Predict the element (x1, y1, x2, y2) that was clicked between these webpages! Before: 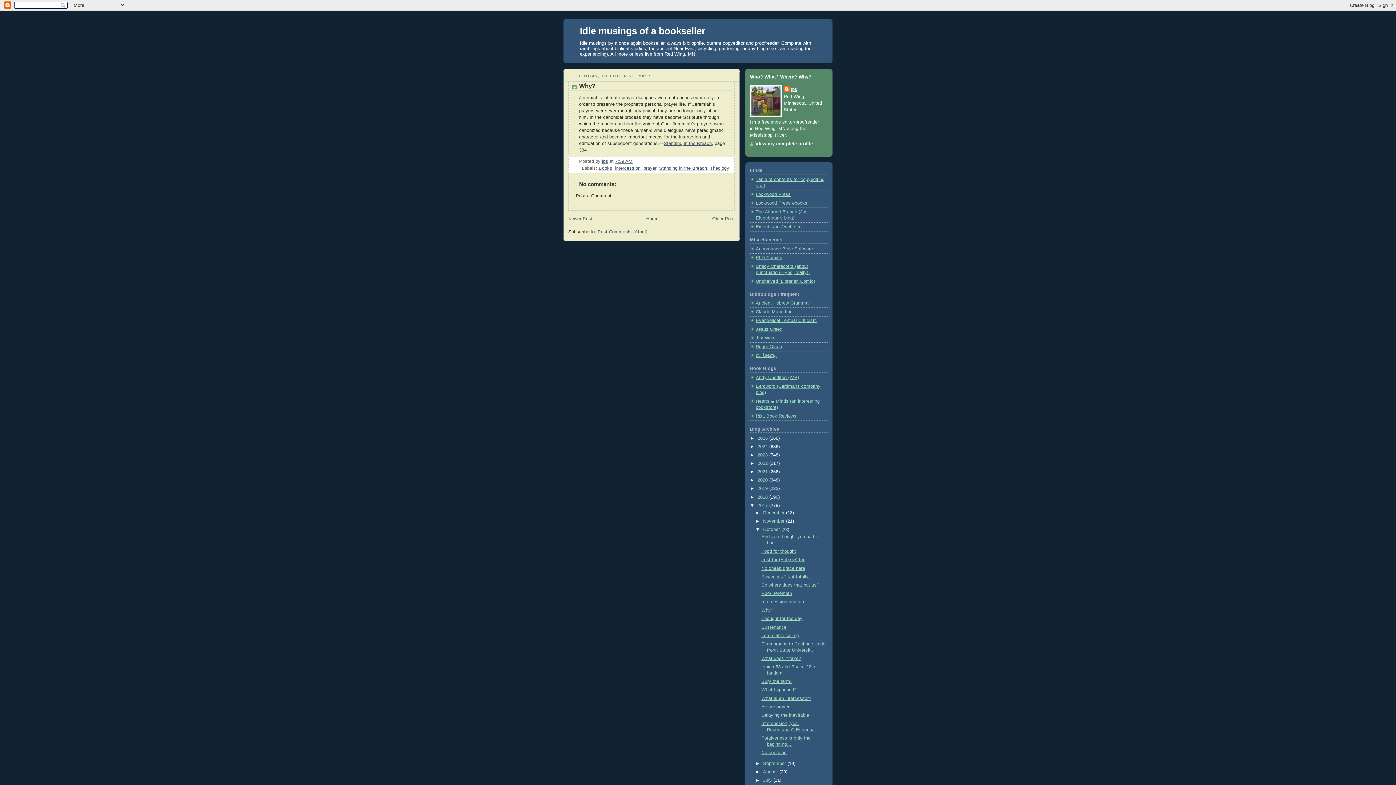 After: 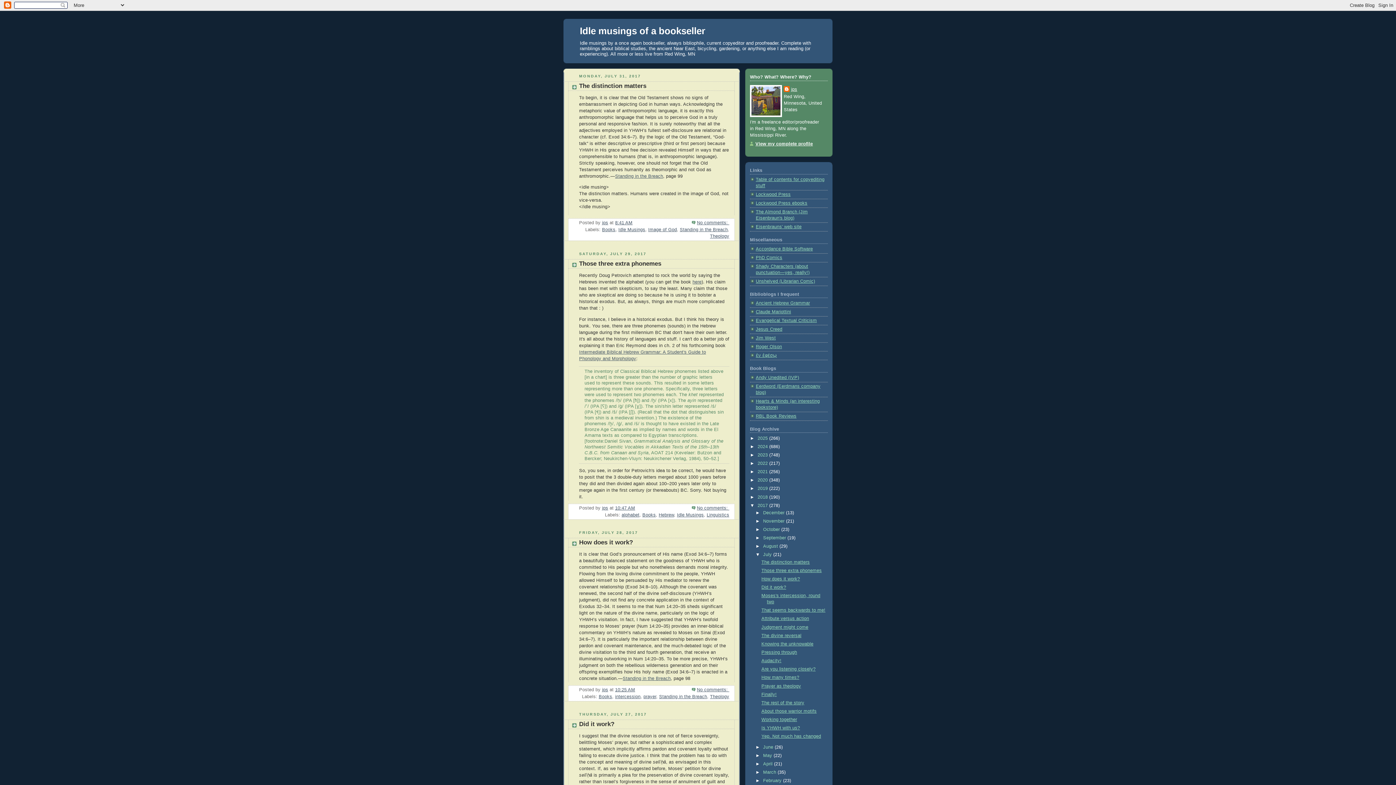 Action: label: July  bbox: (763, 778, 773, 783)